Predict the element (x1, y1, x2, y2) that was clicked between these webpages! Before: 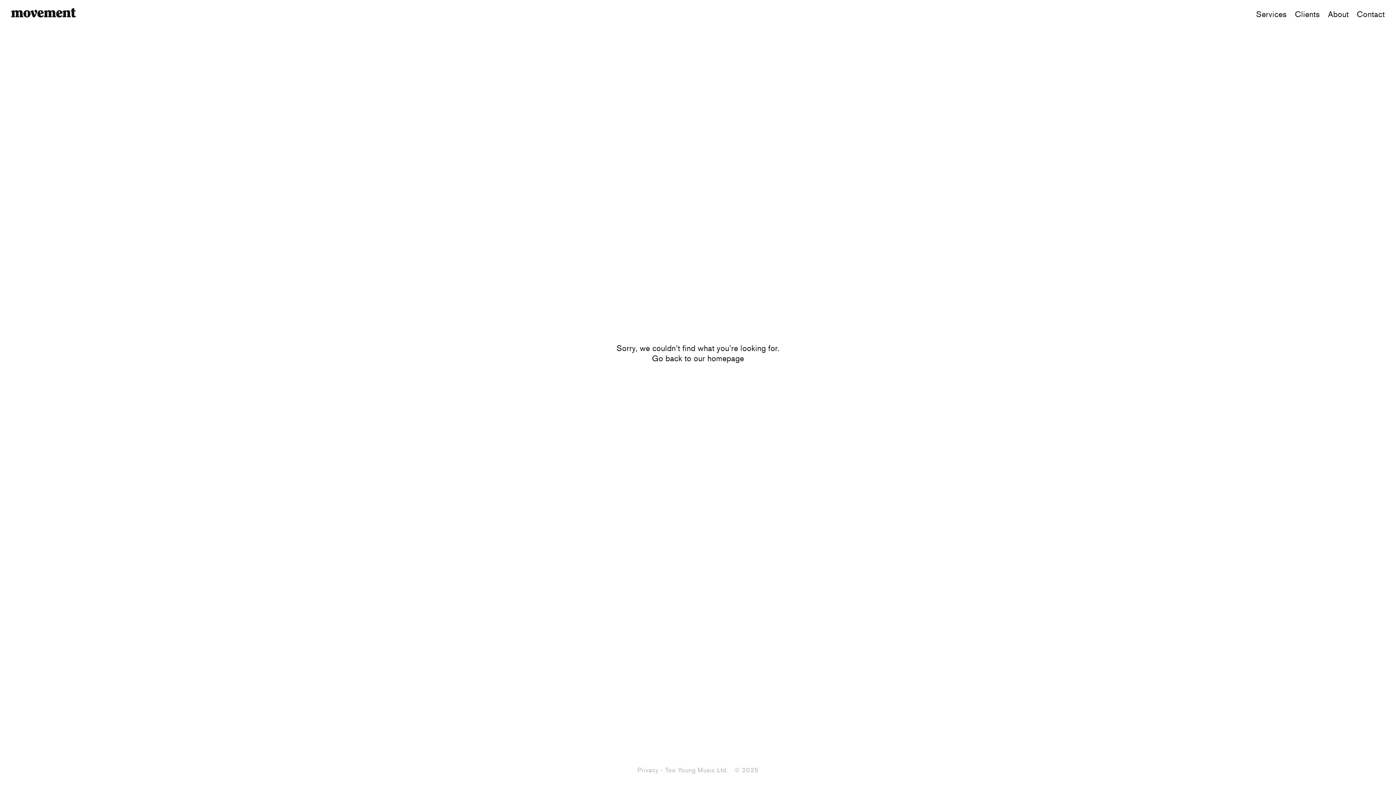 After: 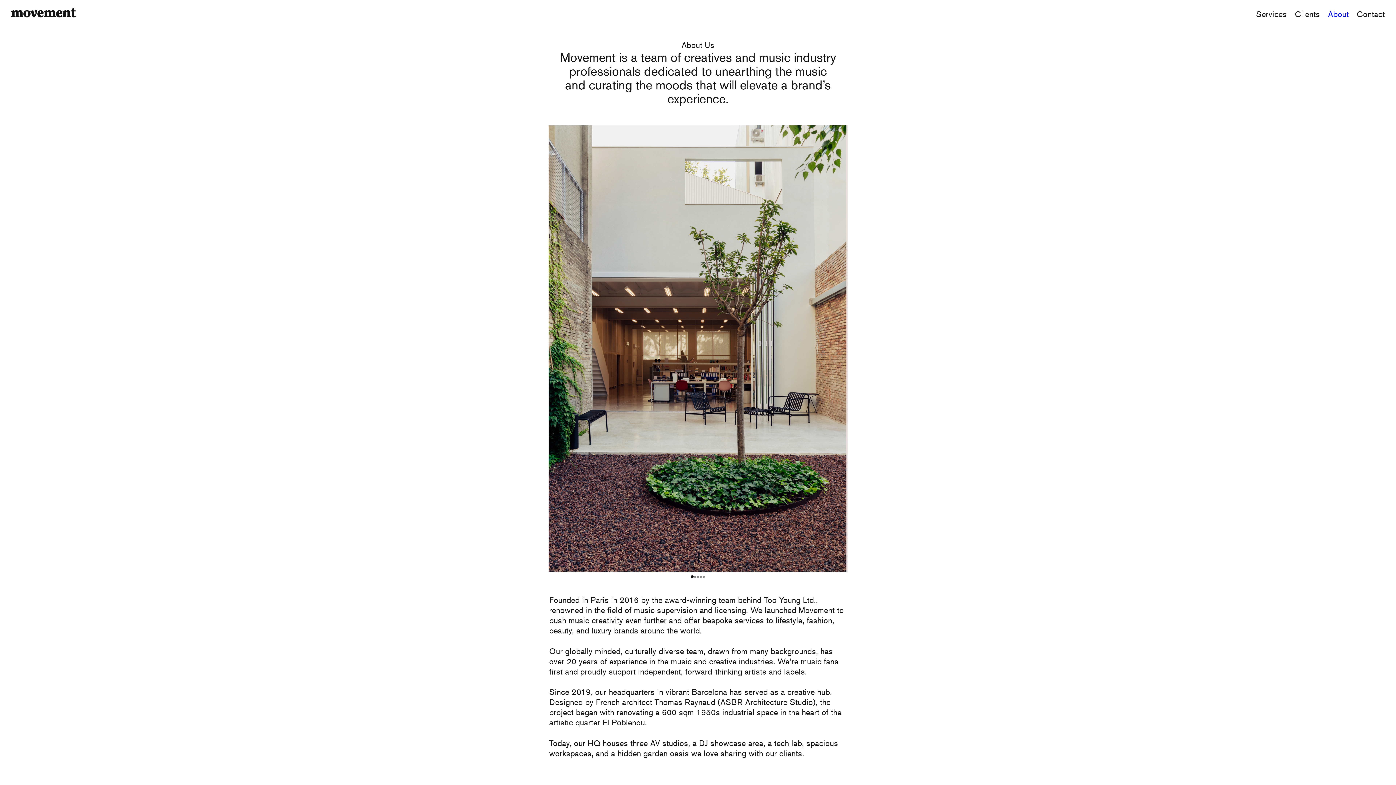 Action: bbox: (1328, 9, 1349, 19) label: About